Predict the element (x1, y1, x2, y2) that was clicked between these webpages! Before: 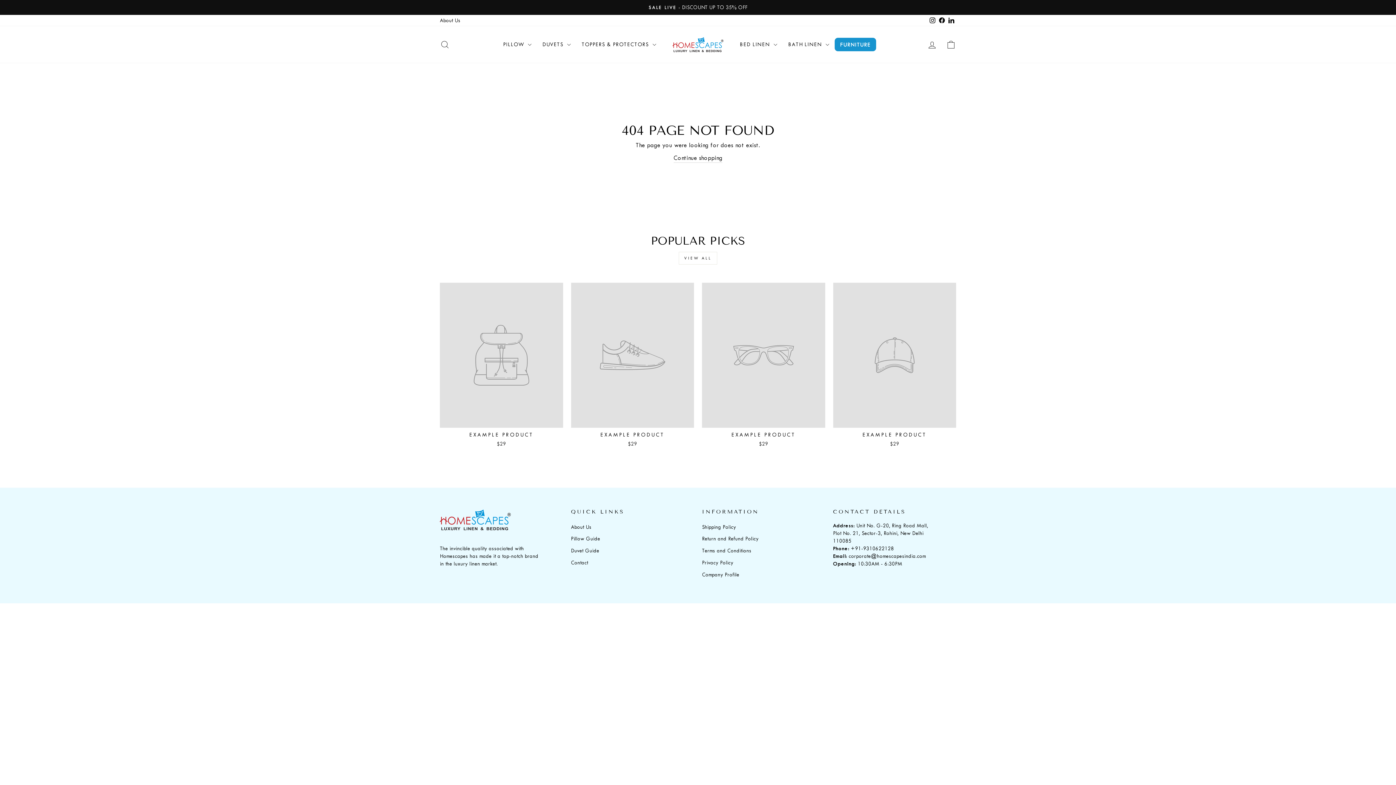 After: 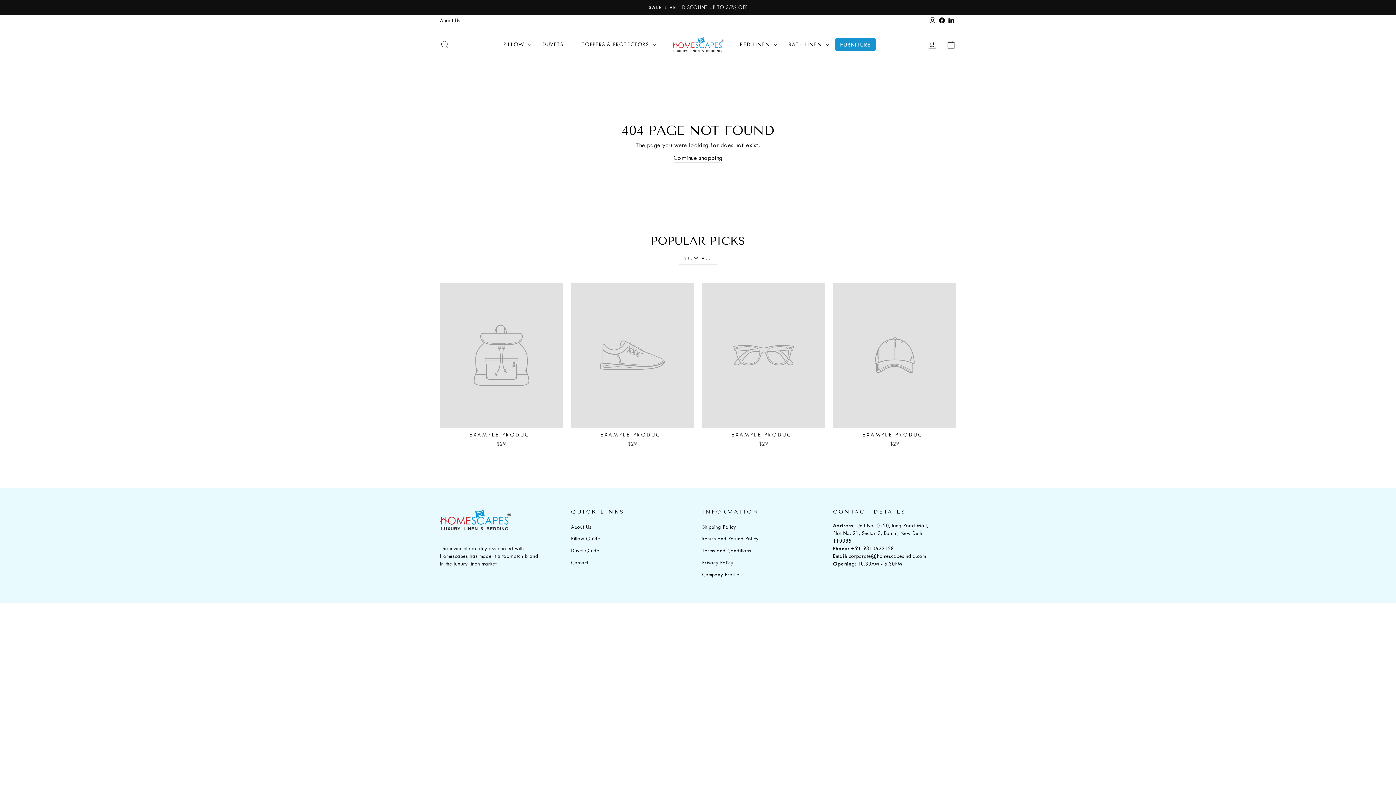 Action: label: Facebook bbox: (937, 14, 946, 26)